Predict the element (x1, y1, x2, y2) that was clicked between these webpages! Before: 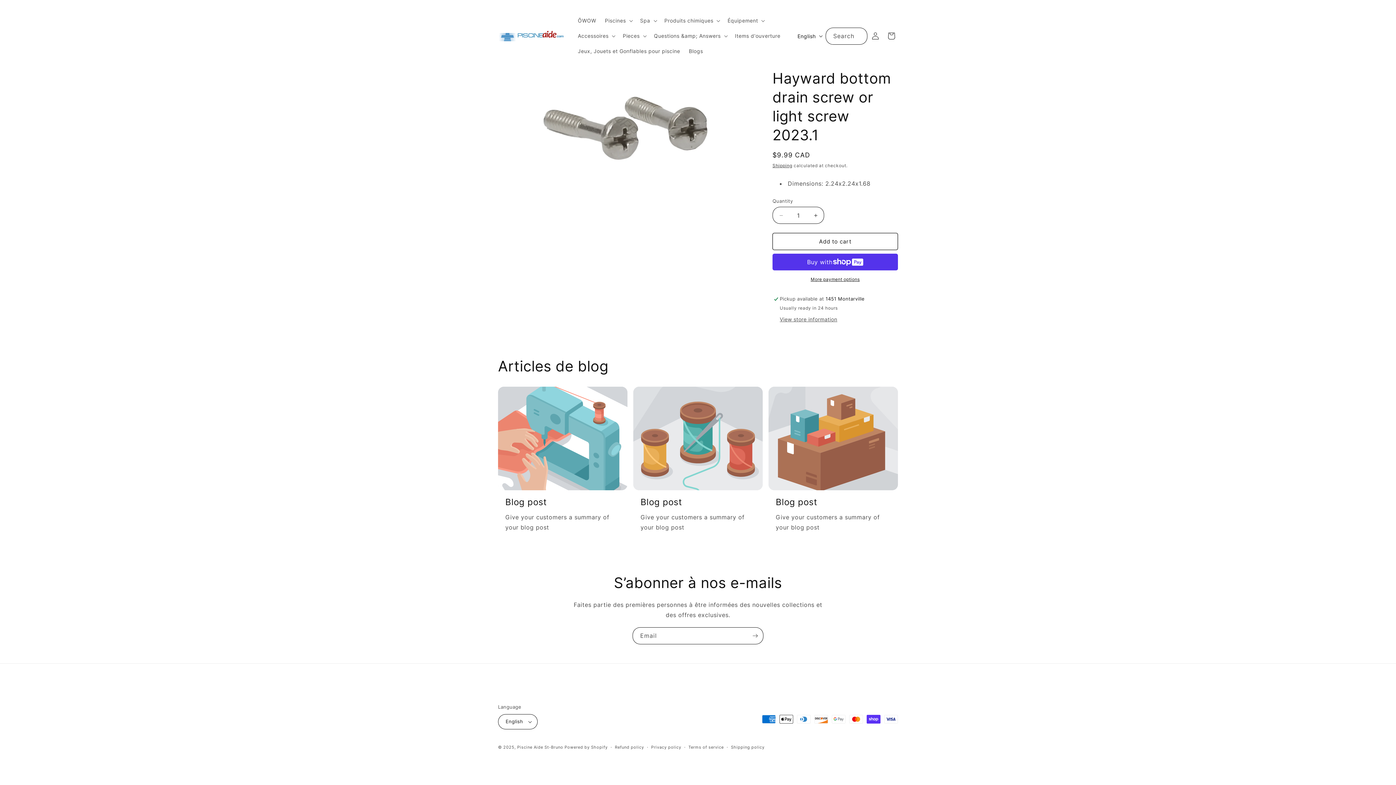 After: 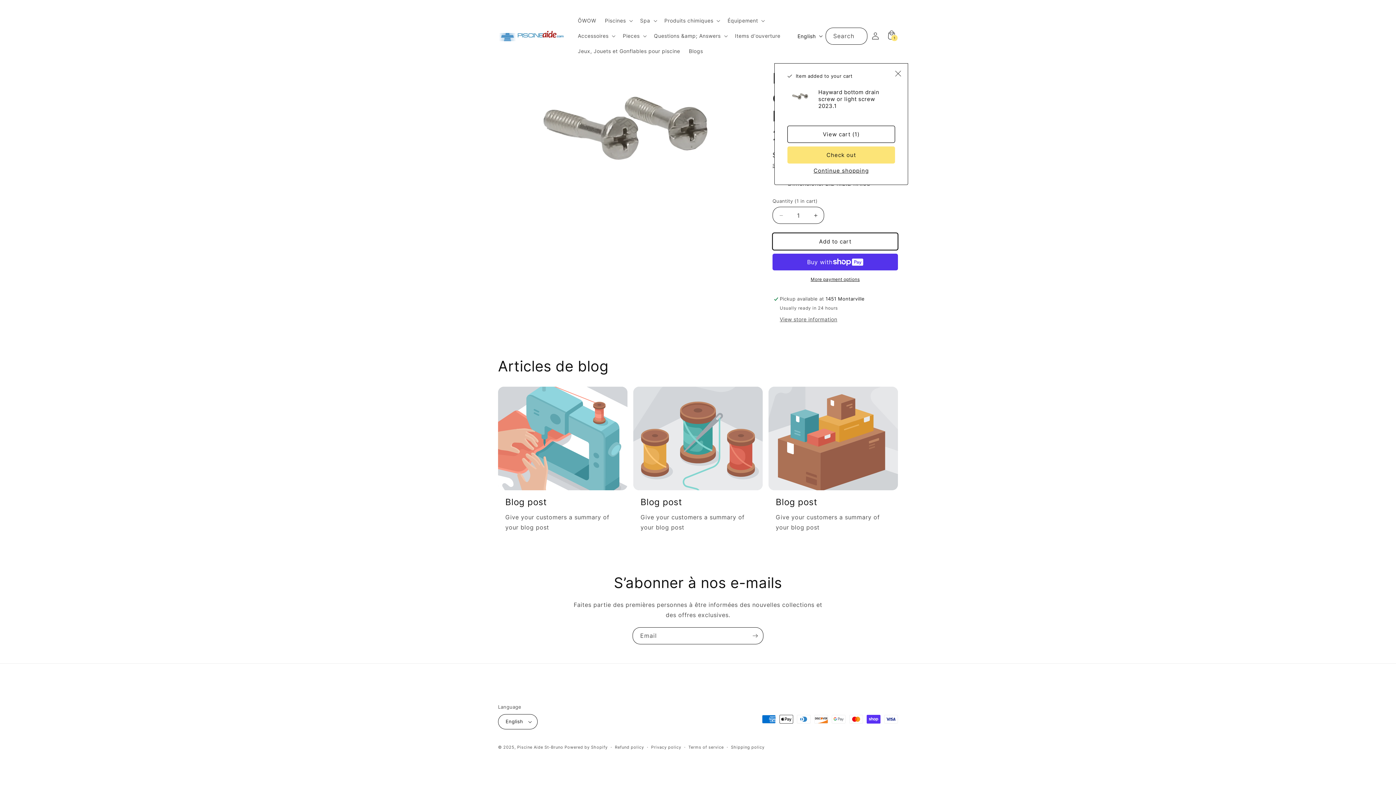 Action: label: Add to cart bbox: (772, 233, 898, 250)